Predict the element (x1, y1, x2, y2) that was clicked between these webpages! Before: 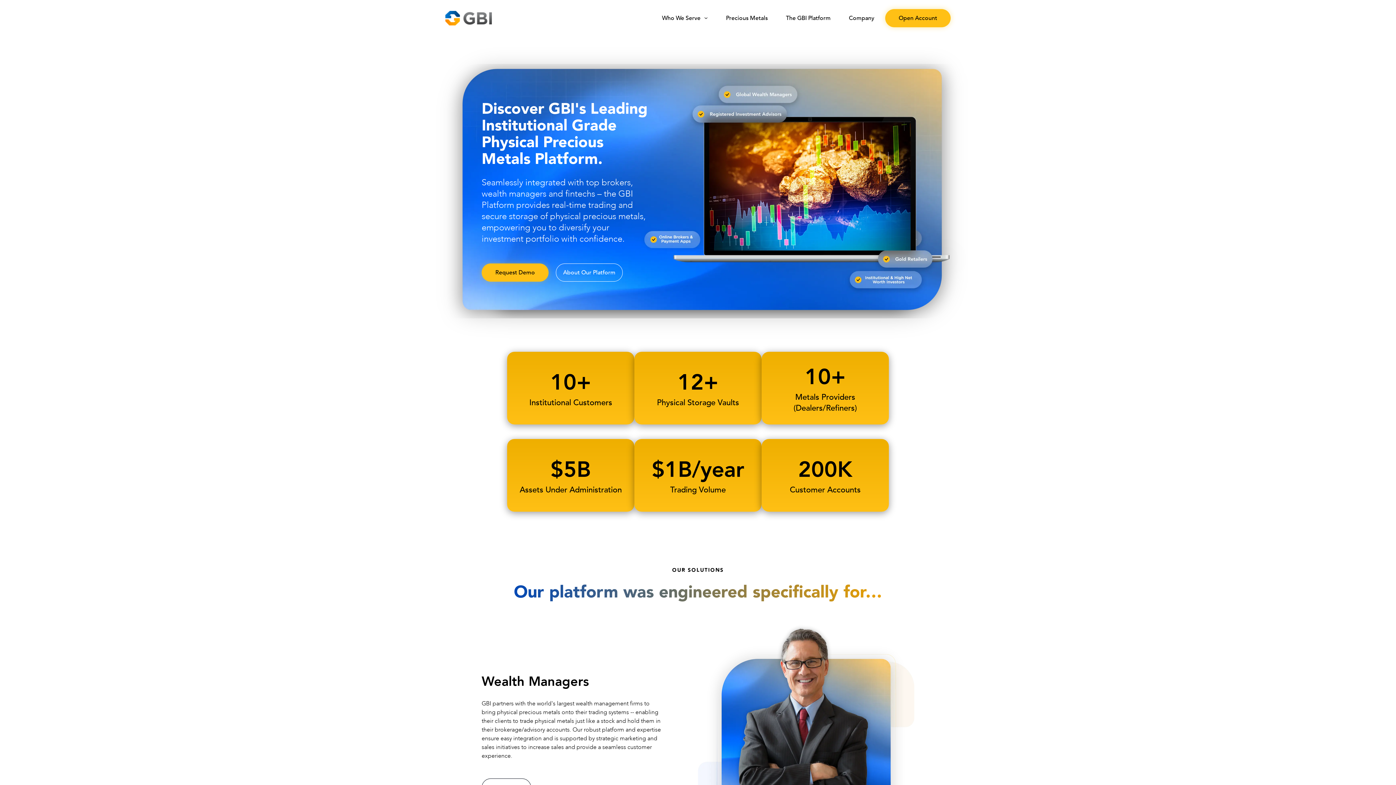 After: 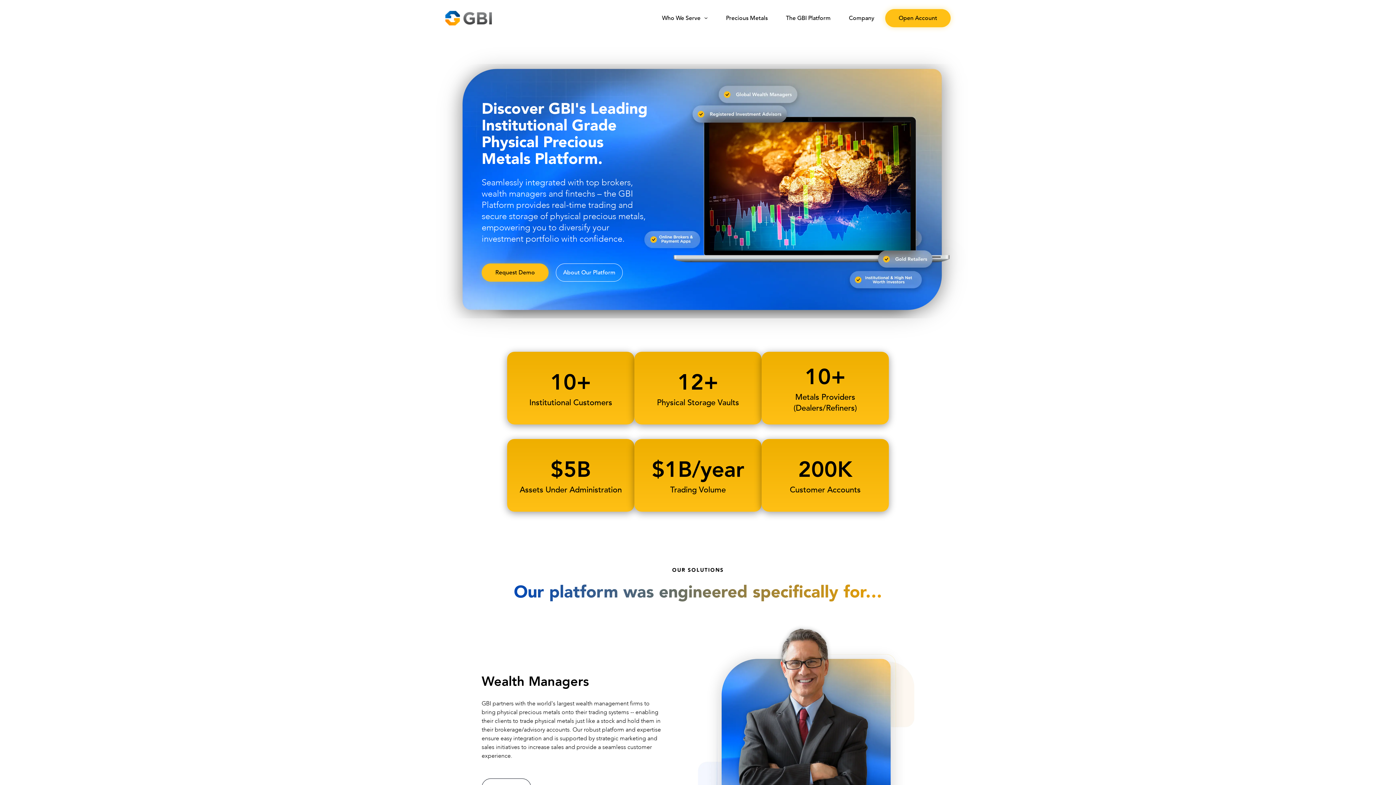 Action: bbox: (445, 10, 492, 25)